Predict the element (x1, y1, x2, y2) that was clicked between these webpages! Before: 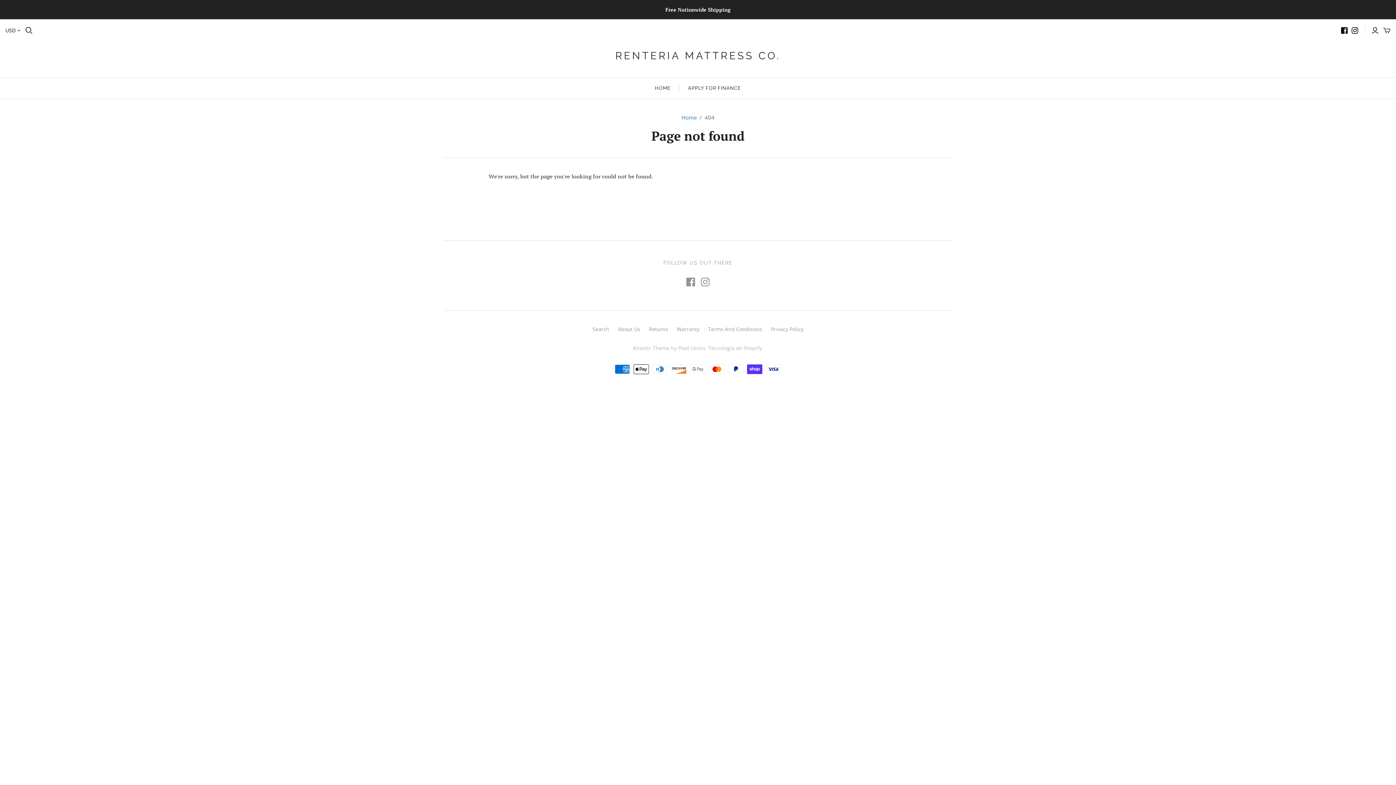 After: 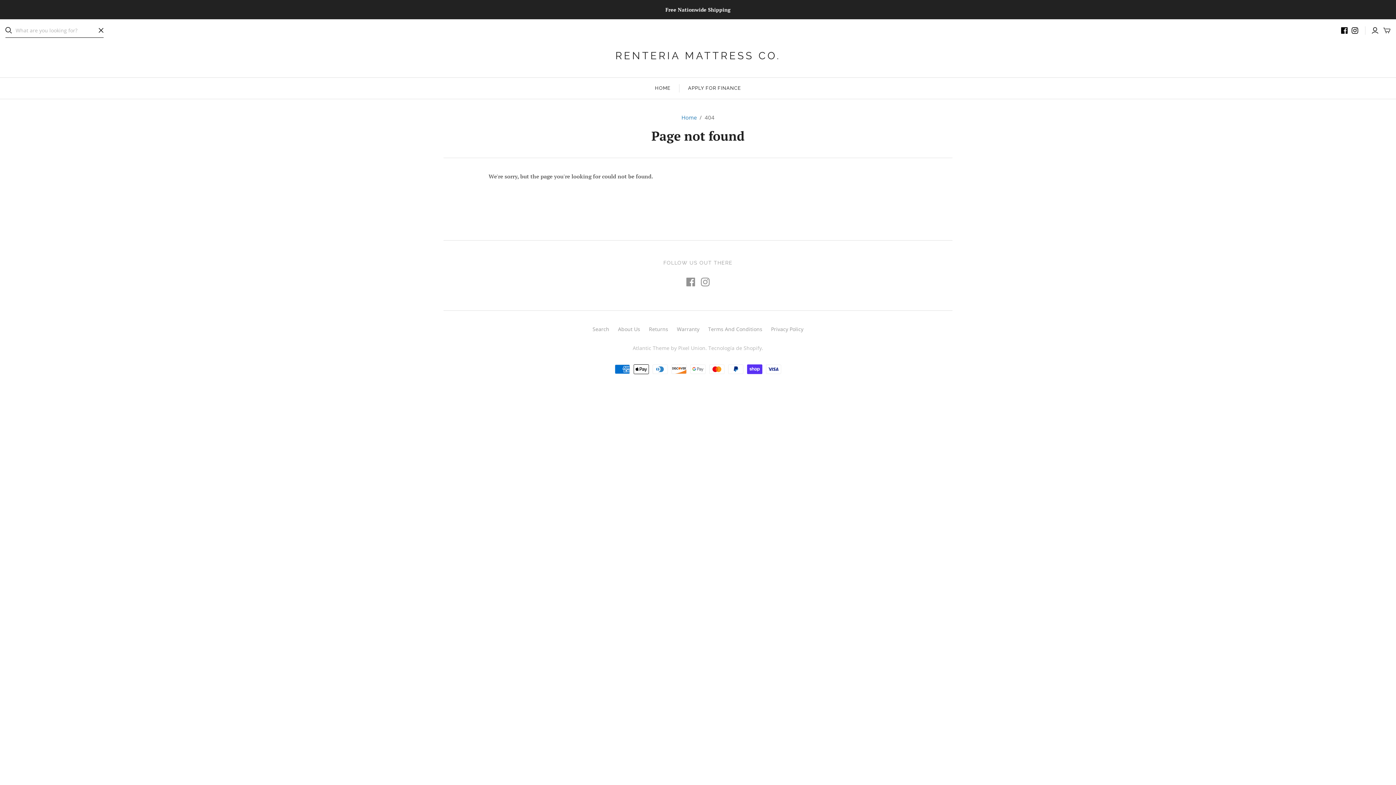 Action: label: Open search bbox: (25, 26, 32, 34)